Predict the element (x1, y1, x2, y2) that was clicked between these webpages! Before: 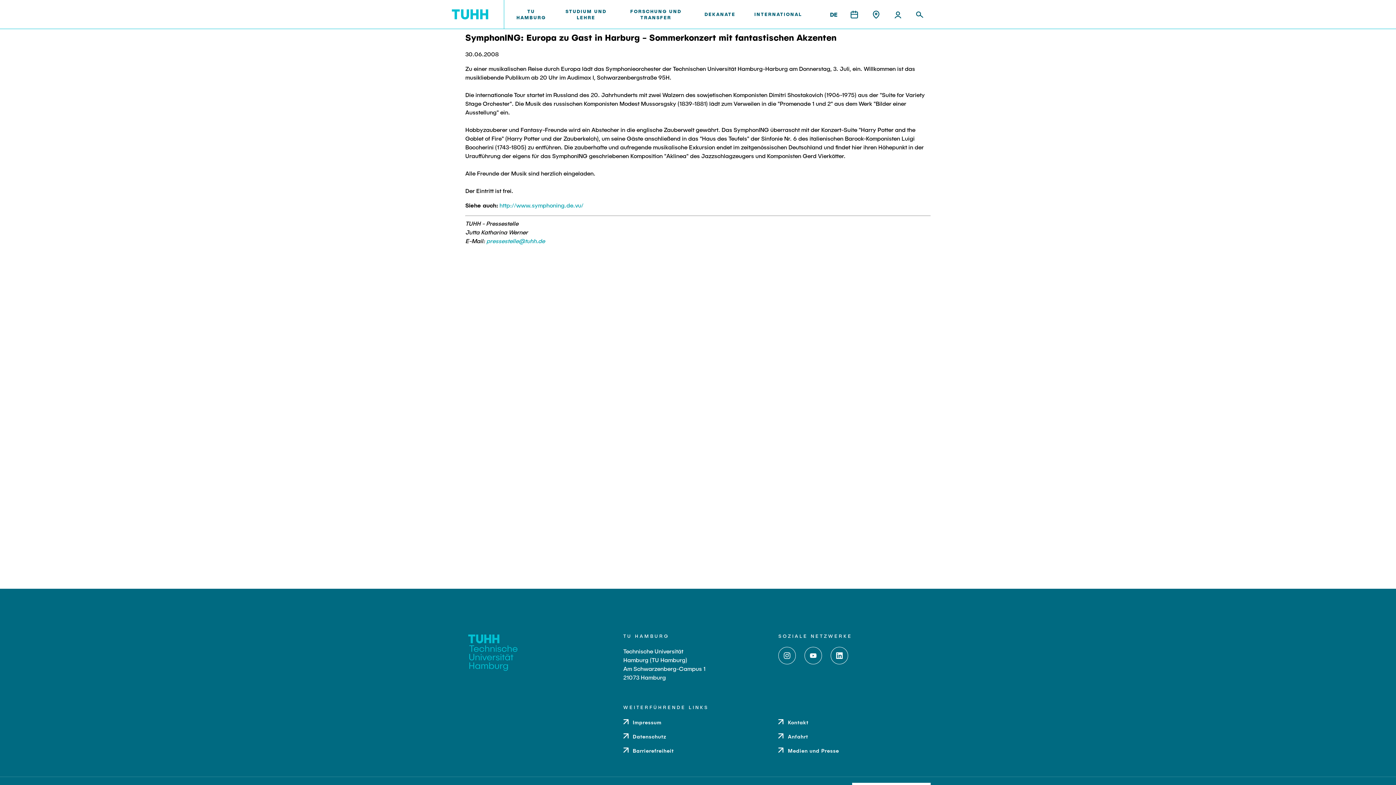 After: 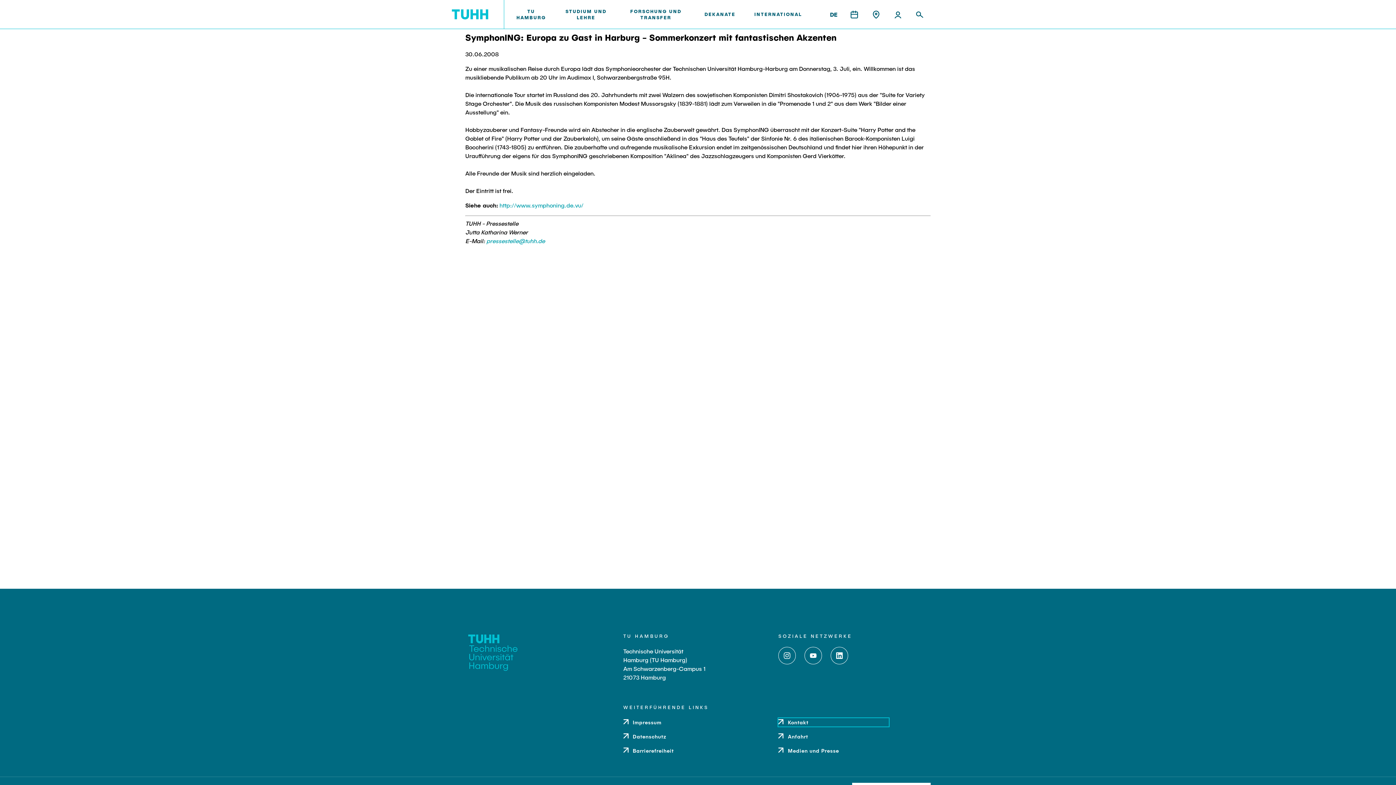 Action: bbox: (778, 718, 889, 726) label: Kontakt